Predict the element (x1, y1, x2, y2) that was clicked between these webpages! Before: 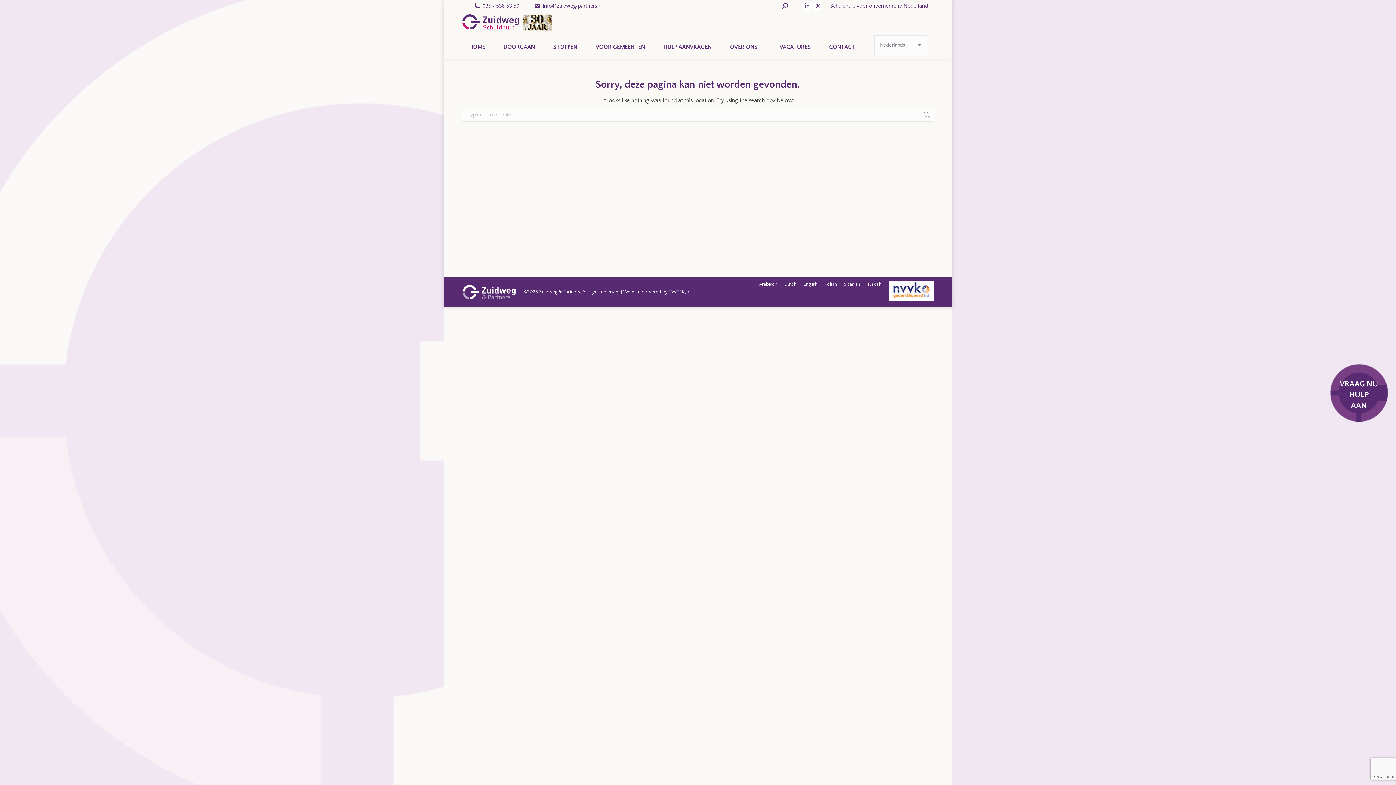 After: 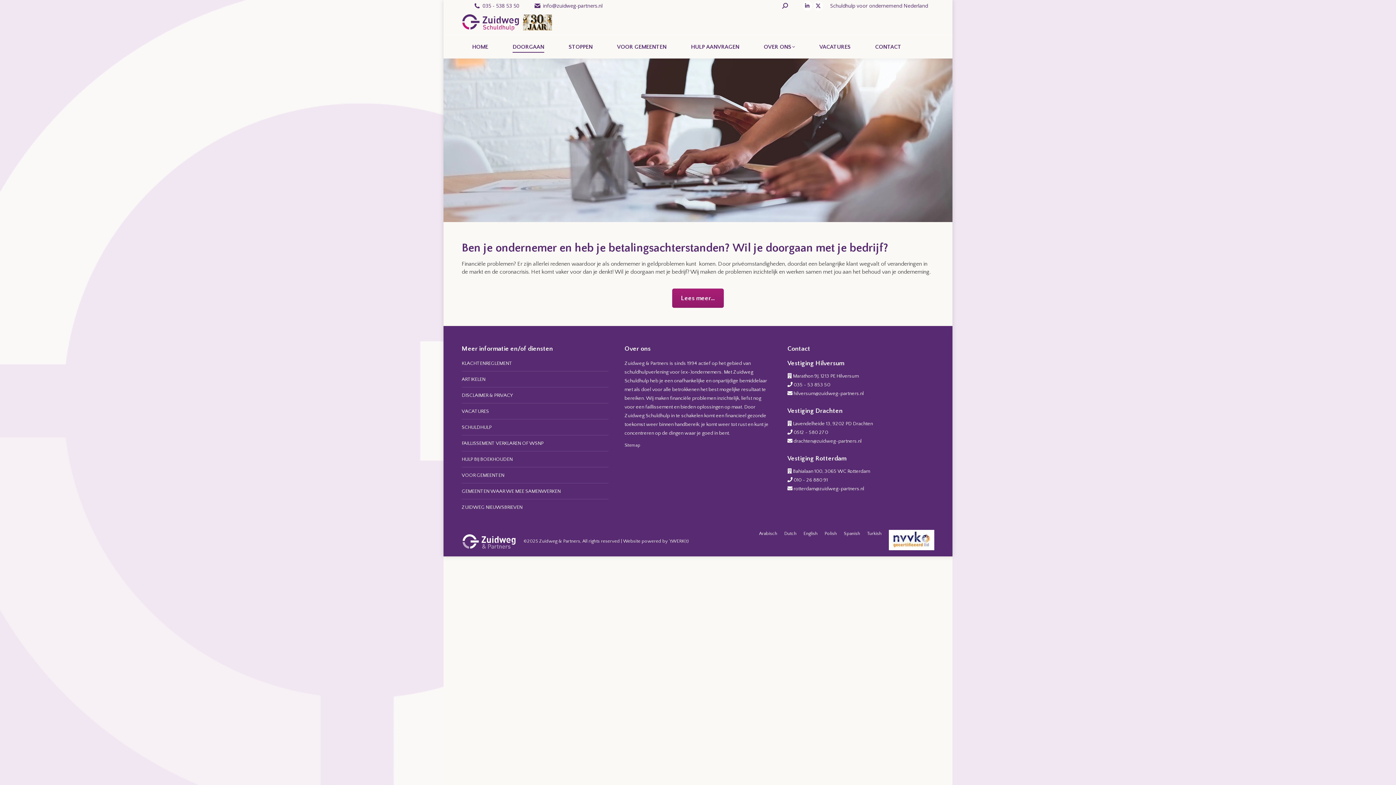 Action: label: DOORGAAN bbox: (496, 41, 542, 51)